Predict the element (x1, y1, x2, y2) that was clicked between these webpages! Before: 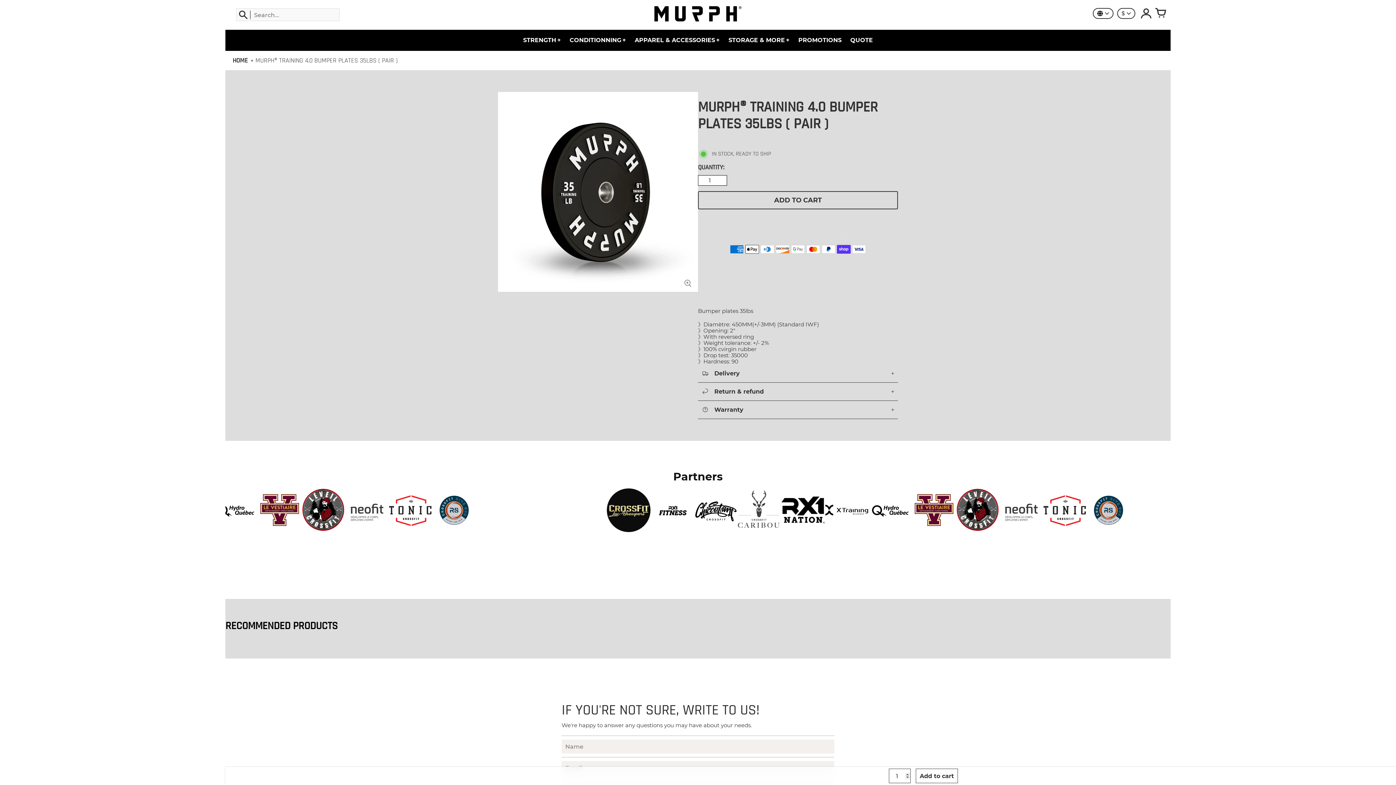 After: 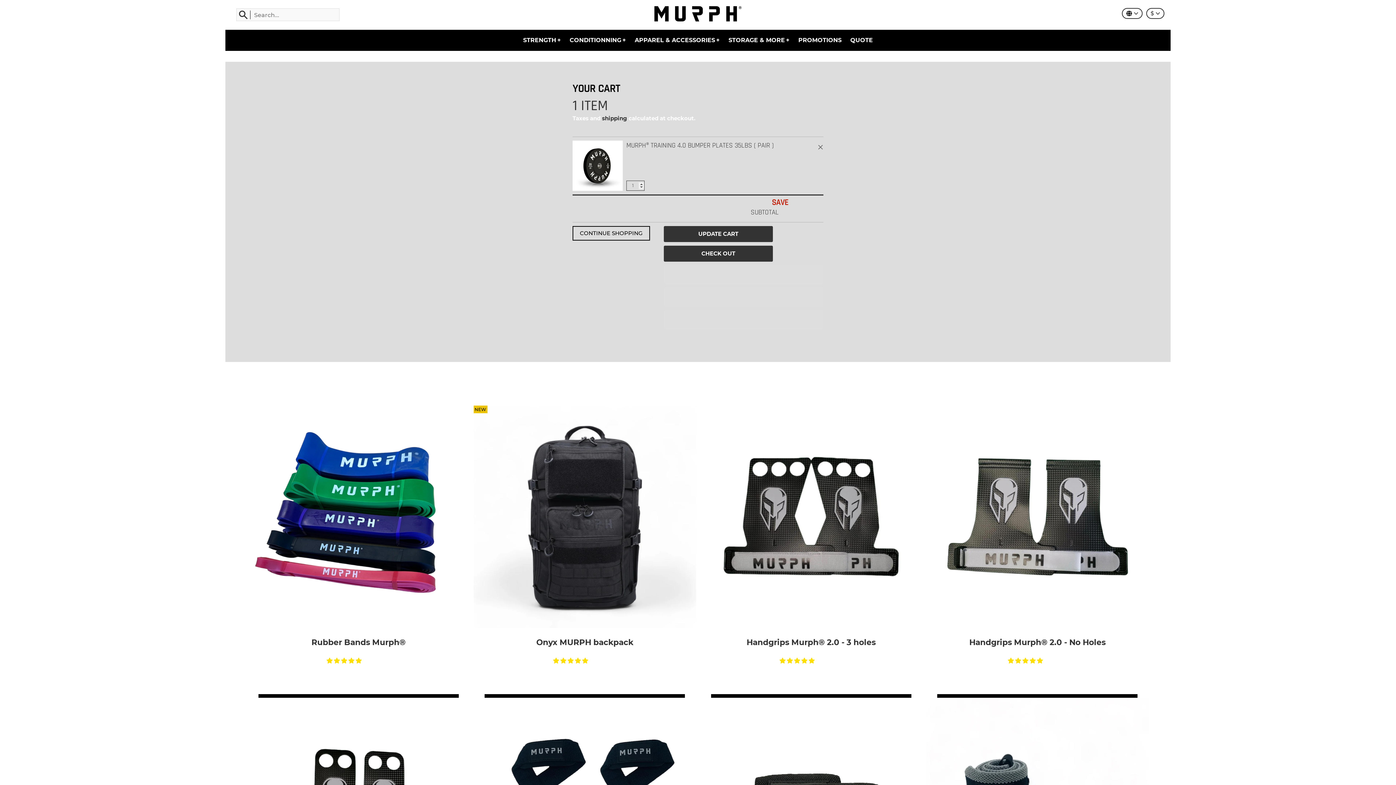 Action: bbox: (698, 191, 898, 209) label: ADD TO CART